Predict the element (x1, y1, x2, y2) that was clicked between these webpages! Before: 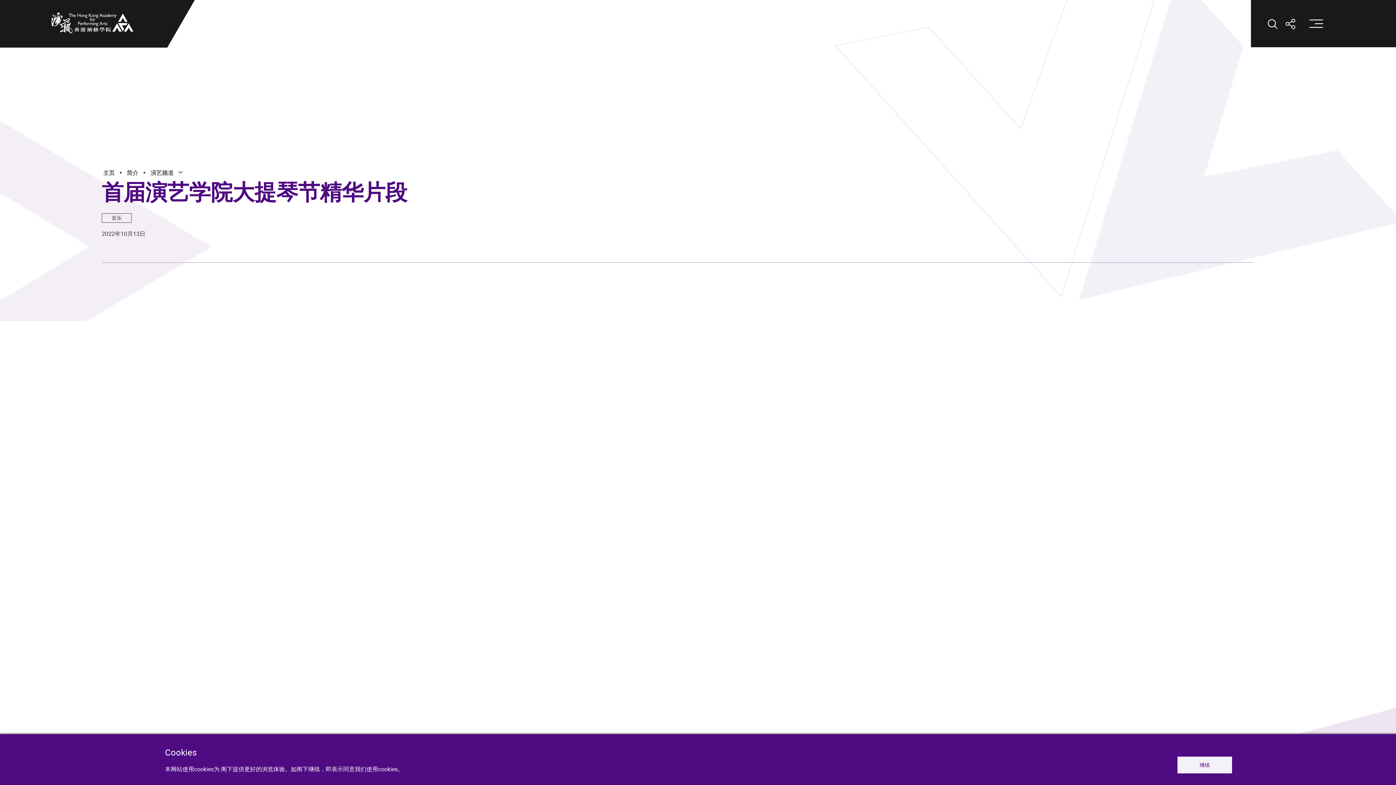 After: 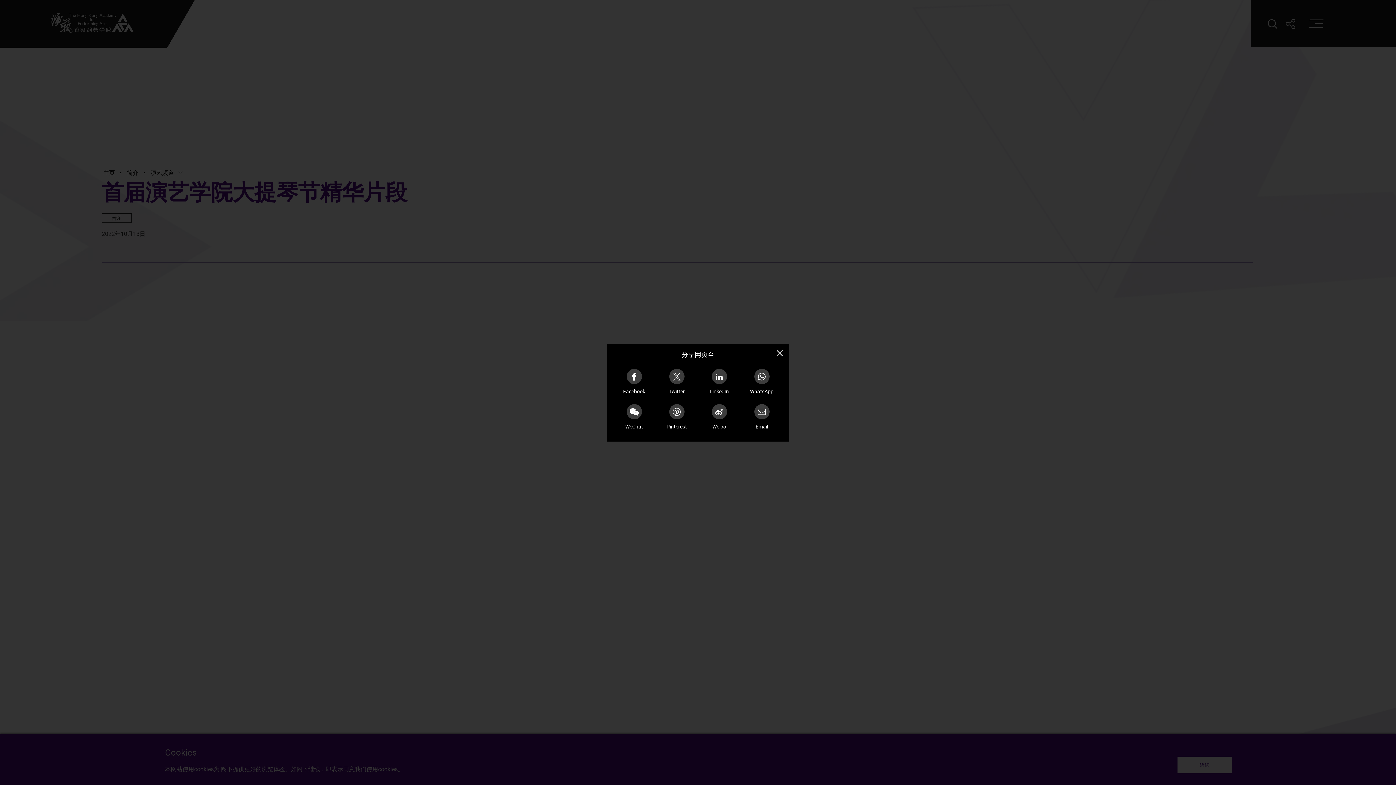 Action: label: 打开分享 bbox: (1281, 14, 1300, 33)